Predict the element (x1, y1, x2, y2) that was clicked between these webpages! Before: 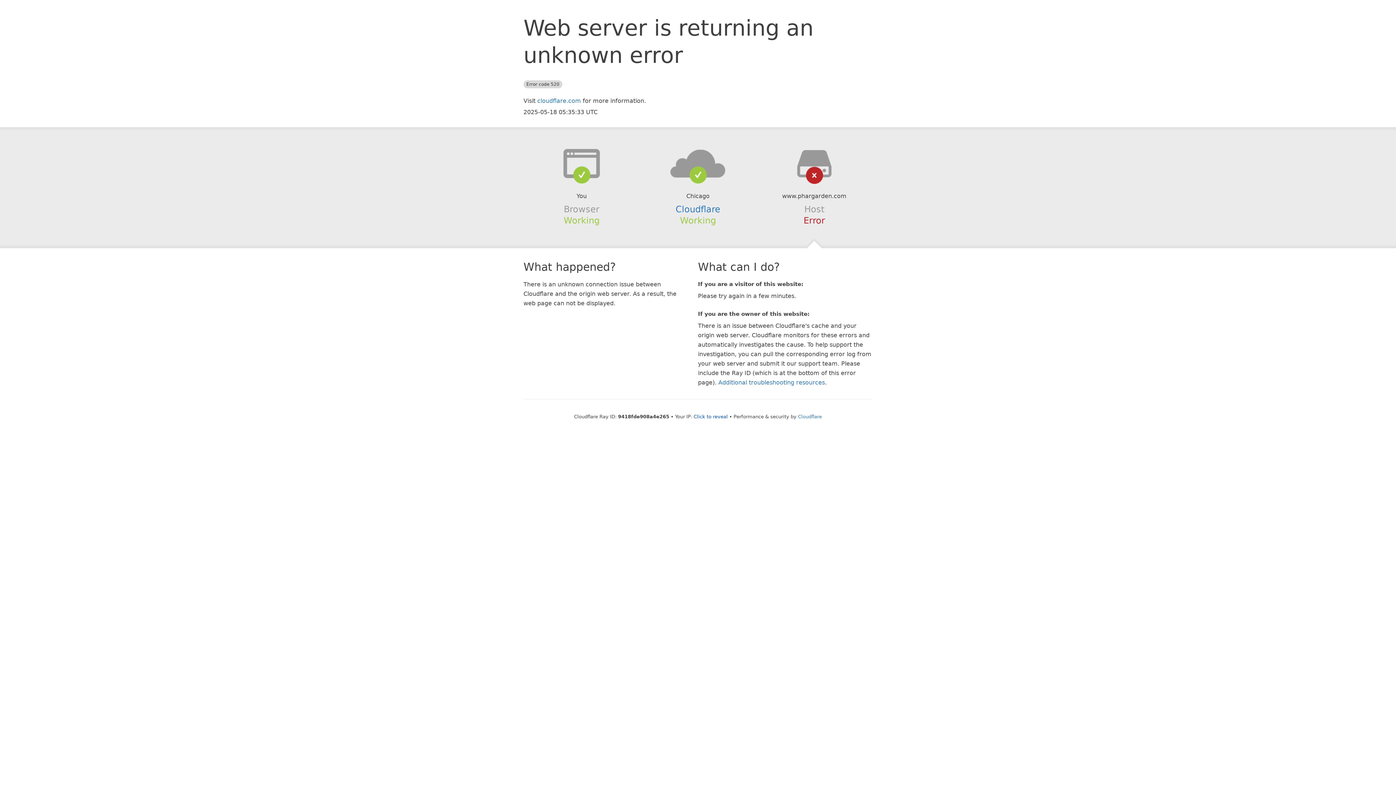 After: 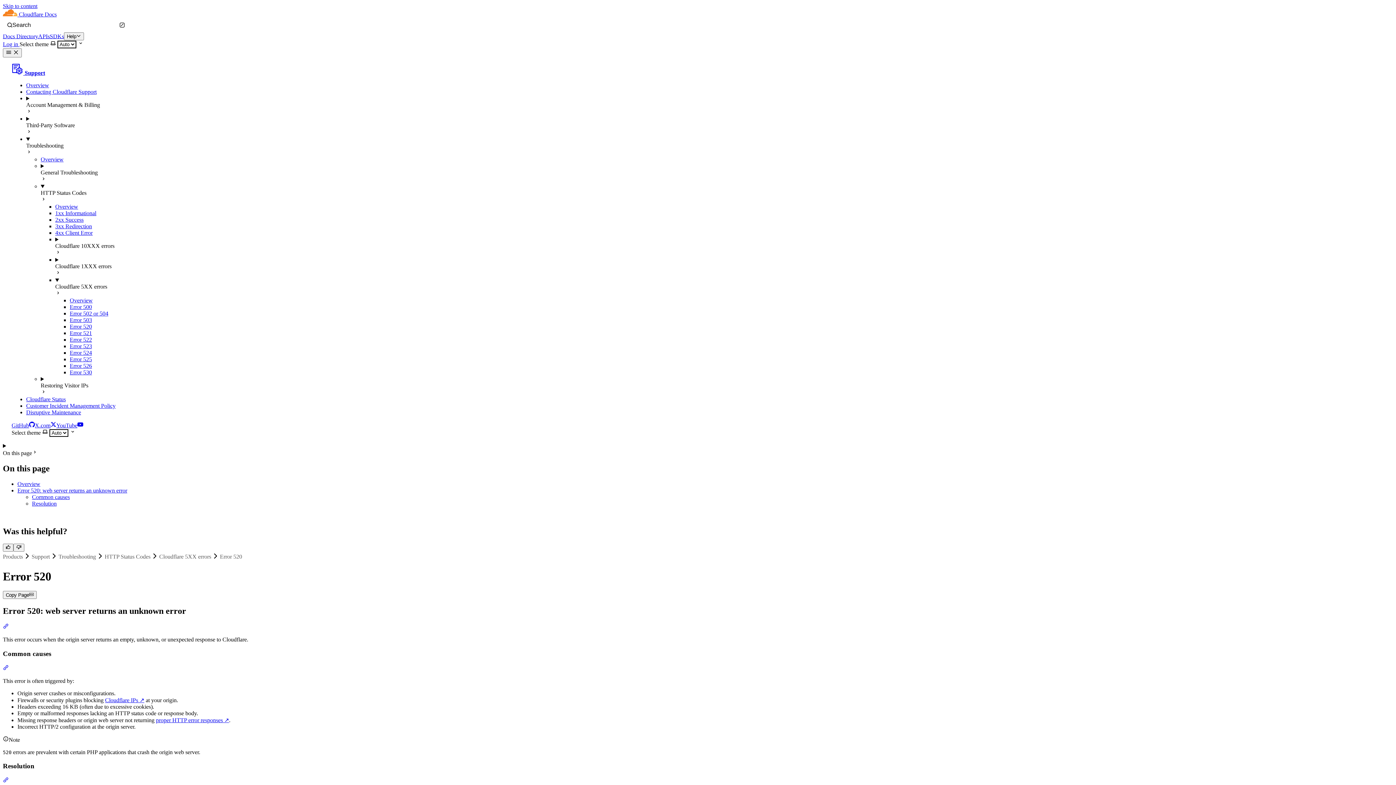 Action: label: Additional troubleshooting resources bbox: (718, 379, 825, 386)